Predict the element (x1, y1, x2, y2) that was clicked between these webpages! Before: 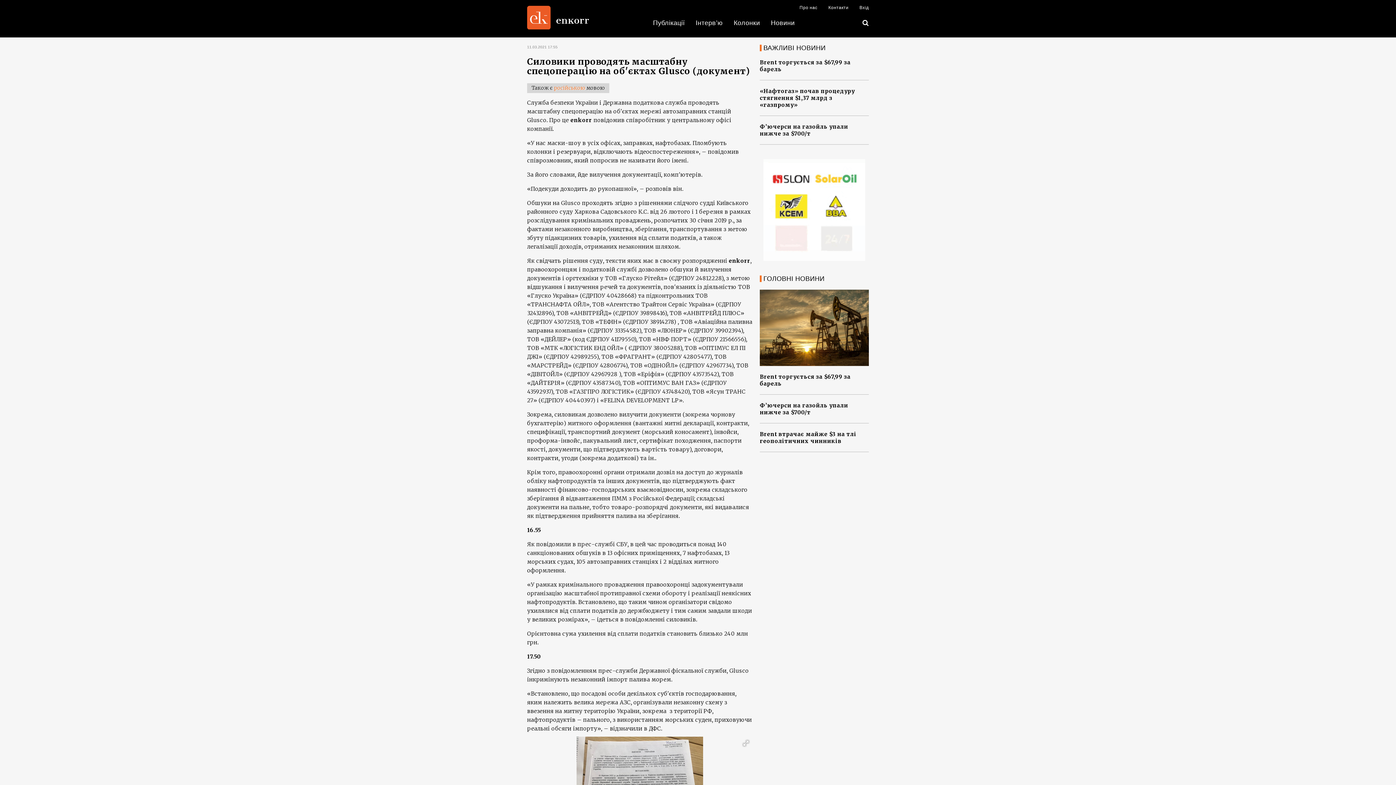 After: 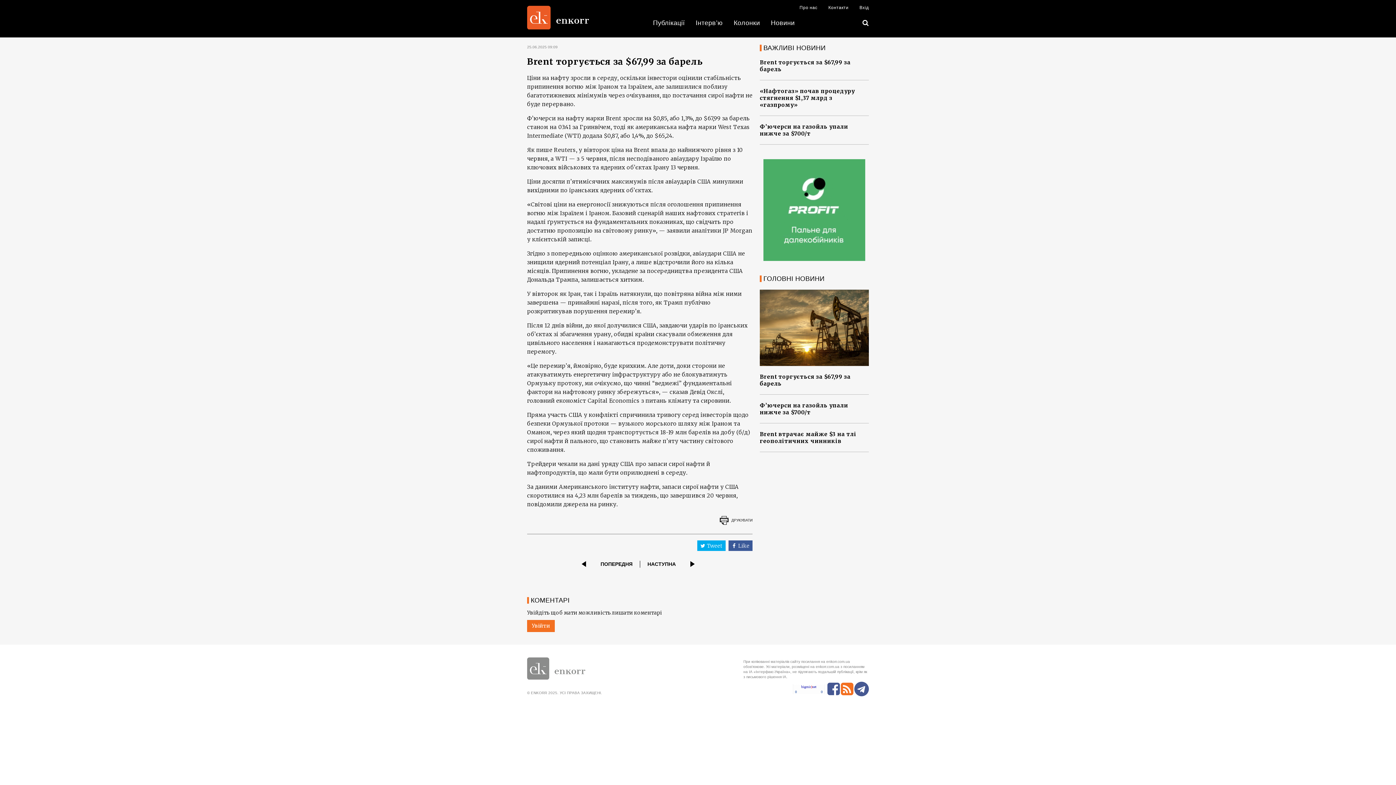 Action: bbox: (760, 58, 869, 80) label: Brent торгується за $67,99 за барель